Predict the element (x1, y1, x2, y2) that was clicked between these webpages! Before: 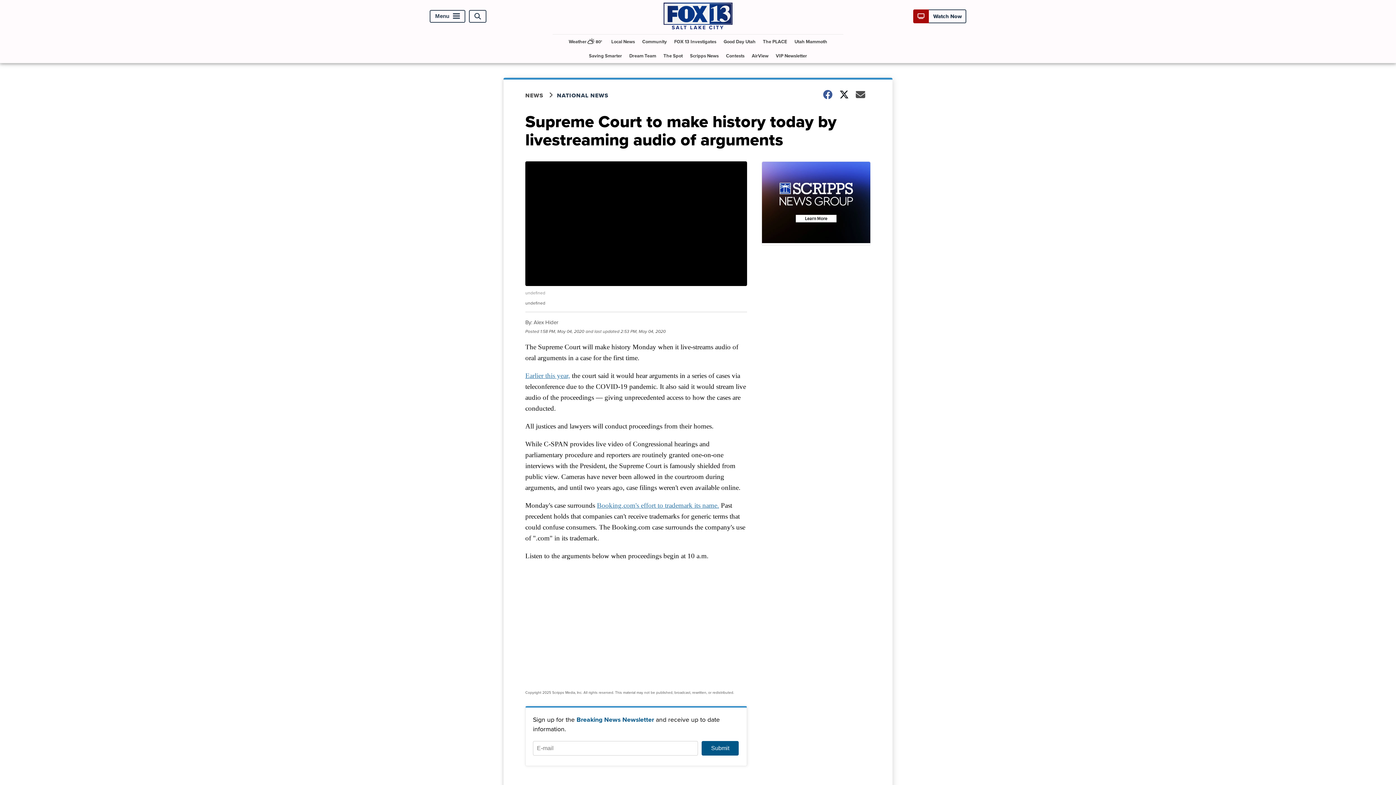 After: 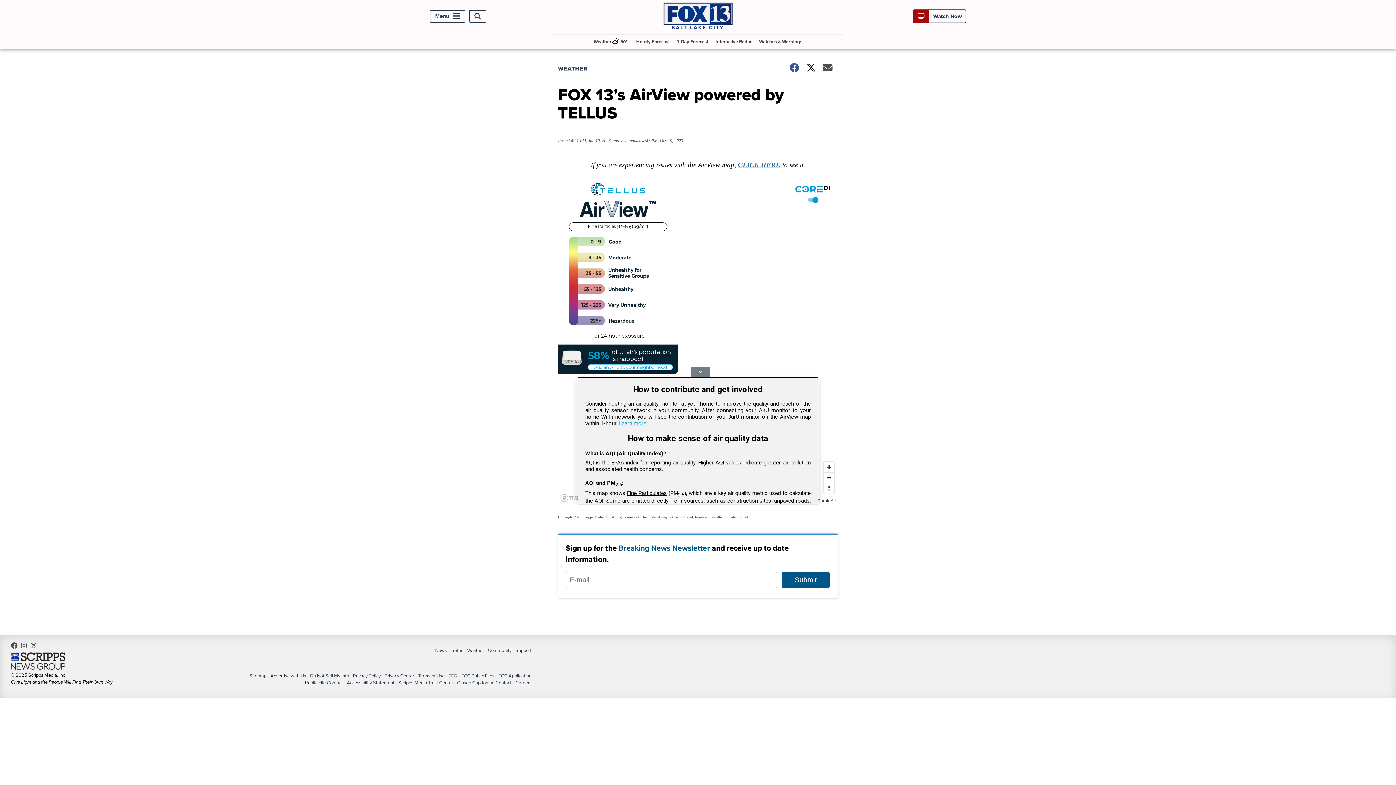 Action: bbox: (749, 48, 771, 63) label: AirView